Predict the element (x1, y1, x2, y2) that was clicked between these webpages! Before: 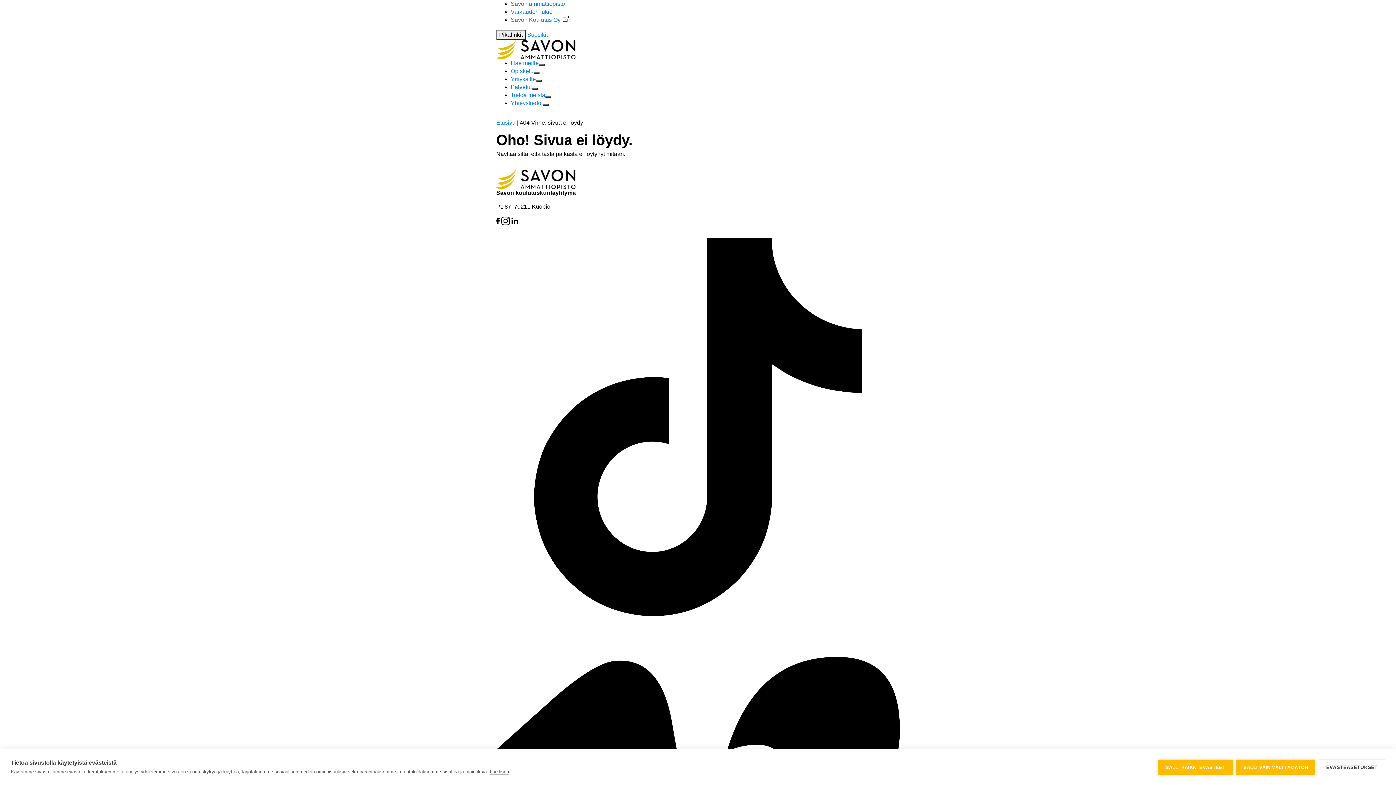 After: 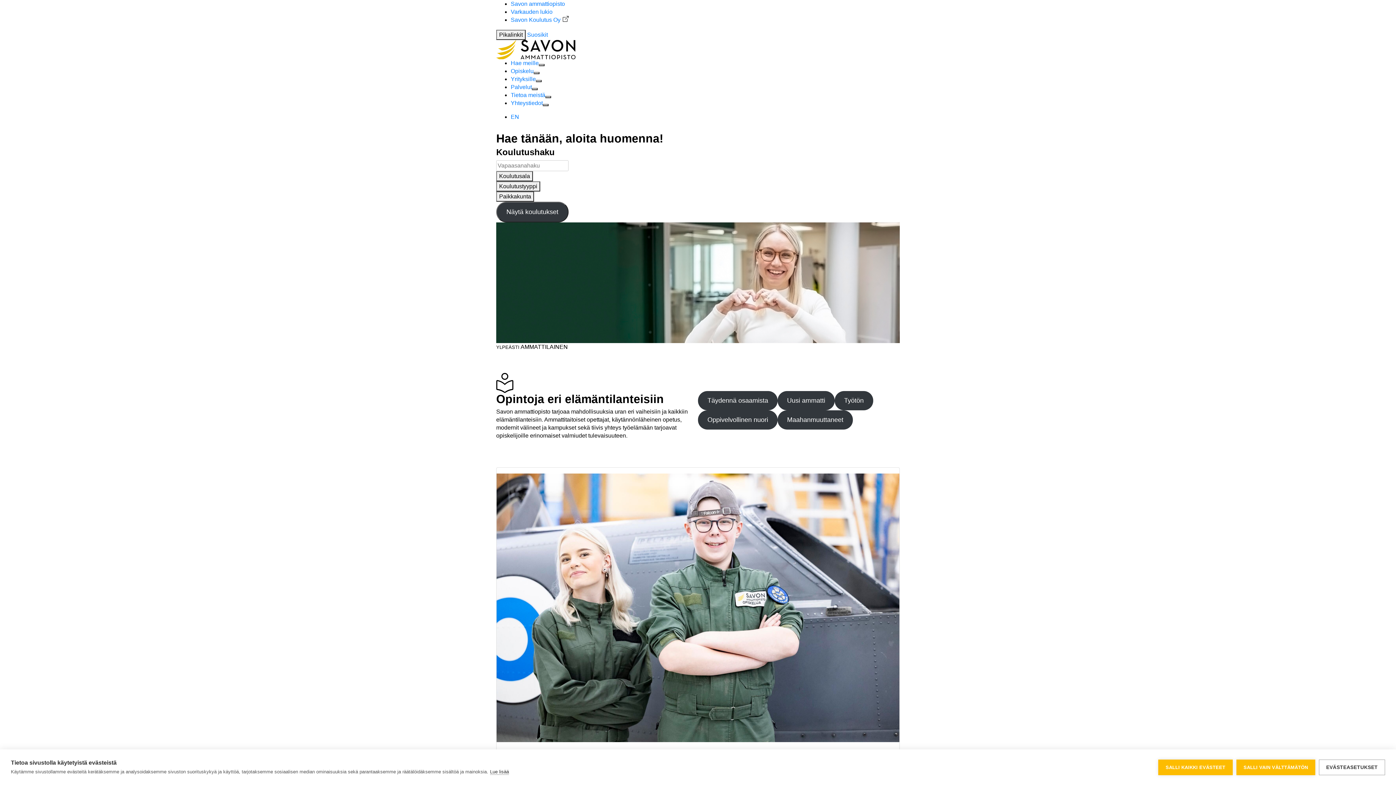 Action: label: Siirry etusivulle bbox: (496, 175, 575, 182)